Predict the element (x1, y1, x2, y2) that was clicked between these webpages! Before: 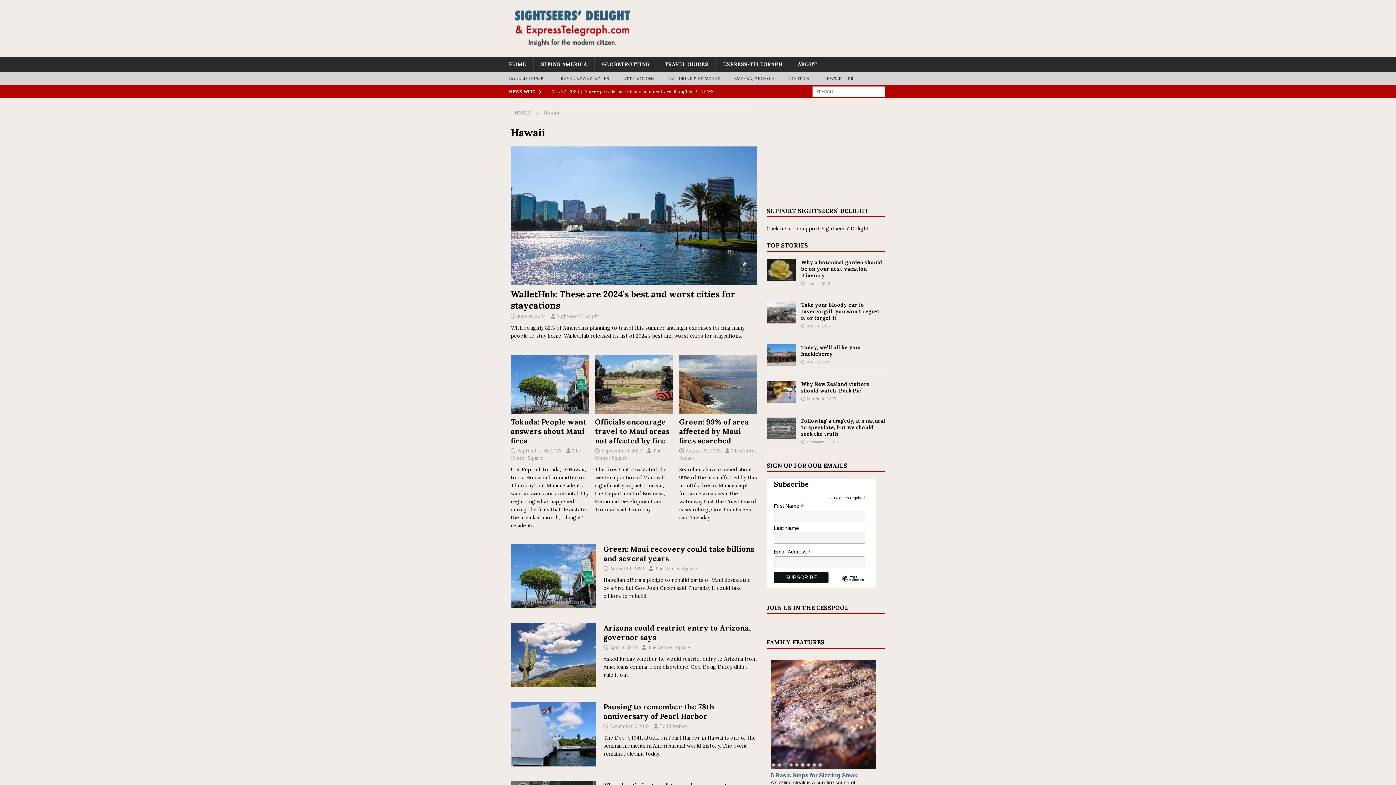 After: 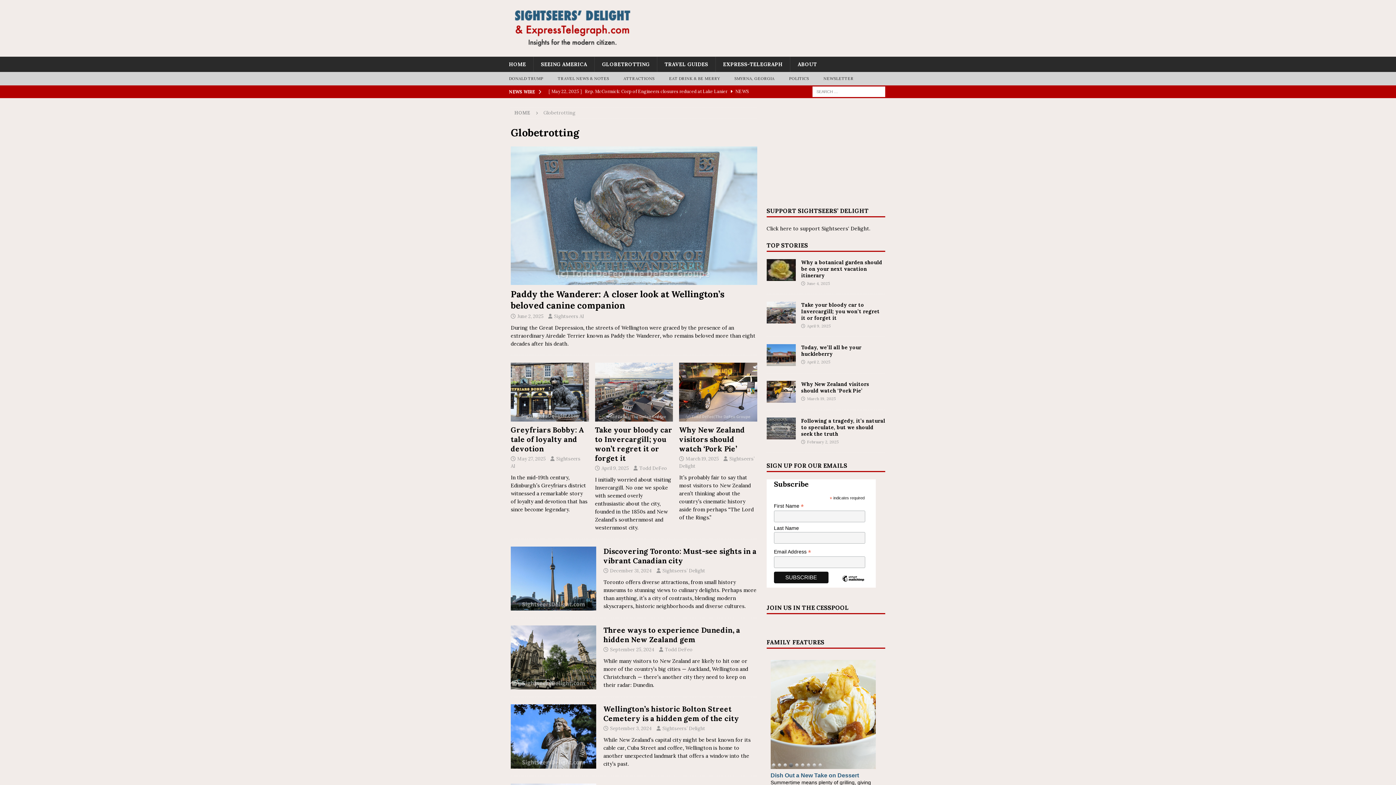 Action: label: GLOBETROTTING bbox: (594, 56, 657, 72)